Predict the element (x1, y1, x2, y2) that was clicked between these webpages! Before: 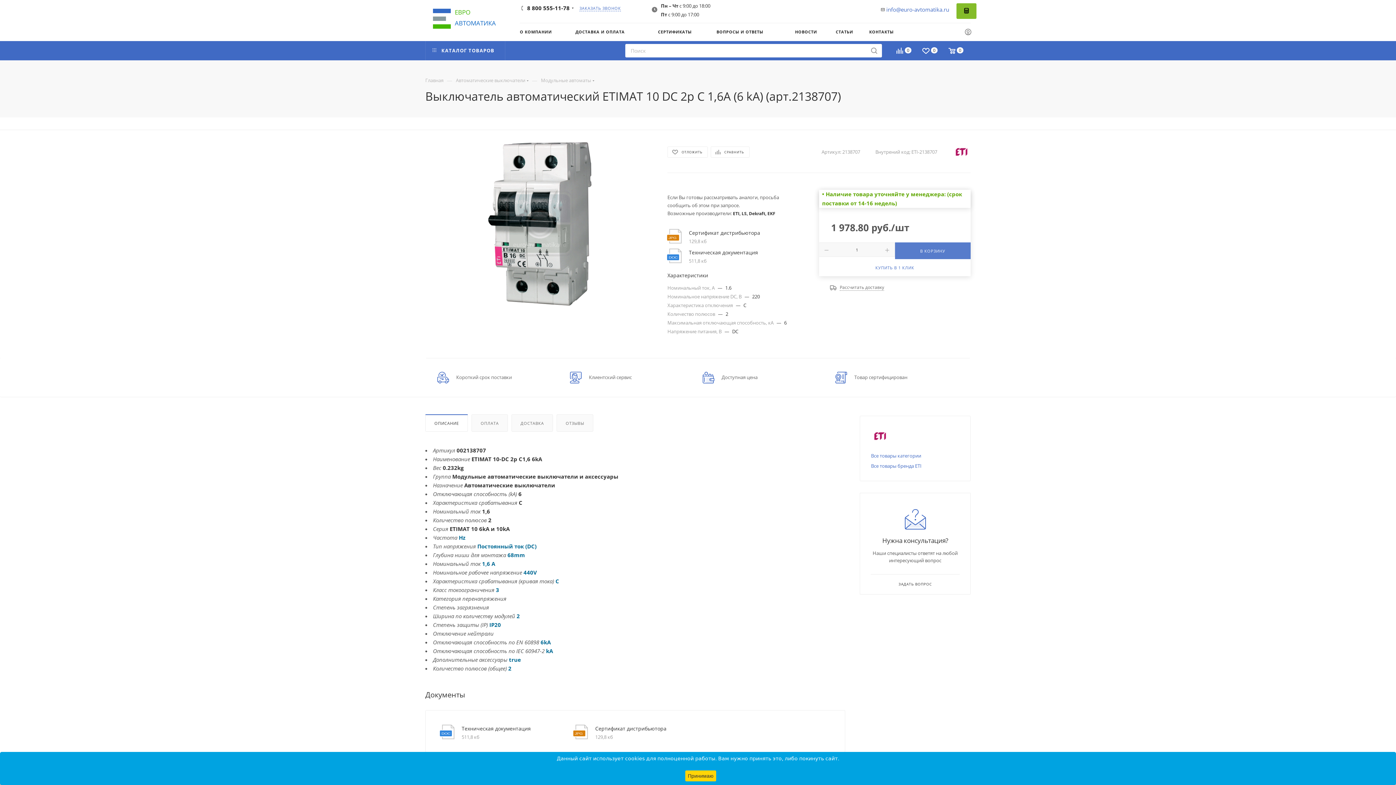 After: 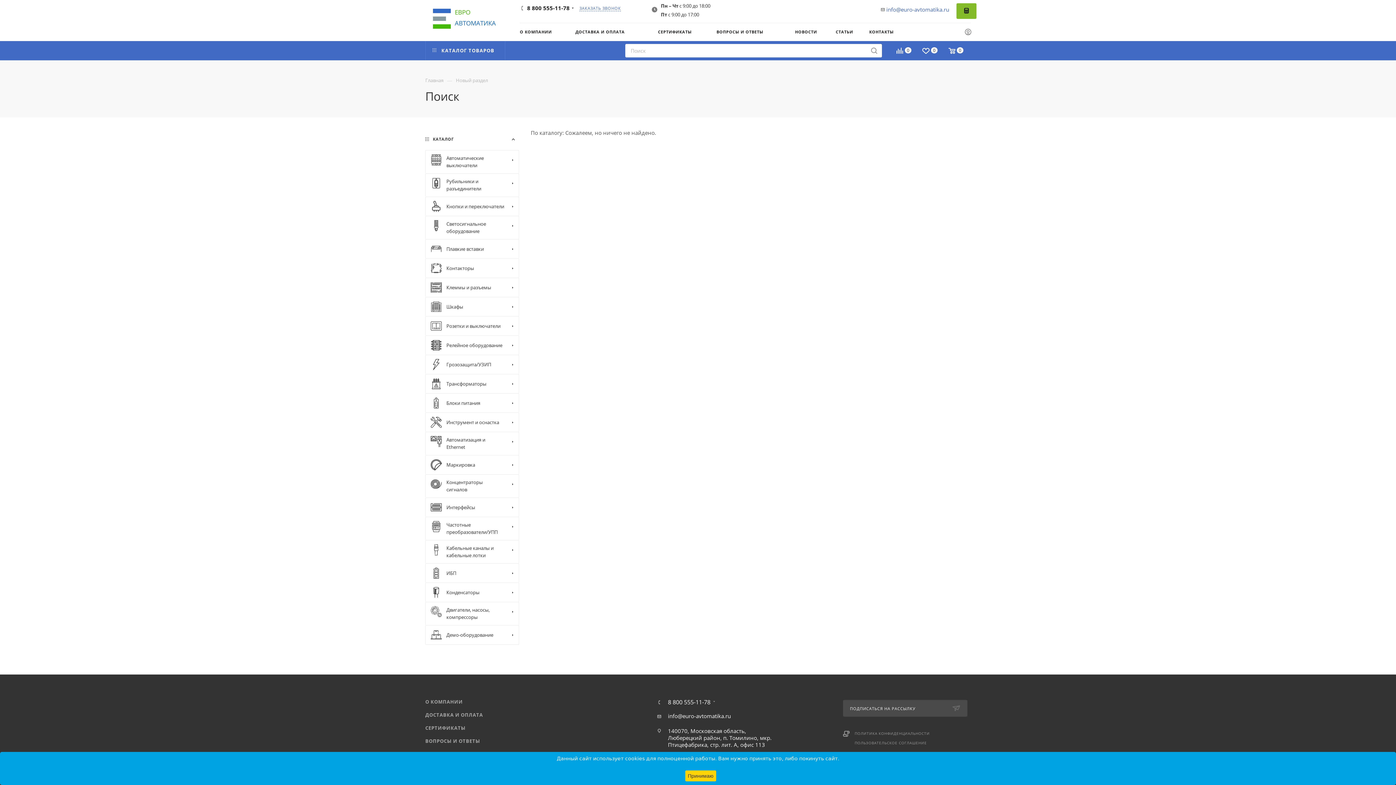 Action: bbox: (866, 44, 882, 57)